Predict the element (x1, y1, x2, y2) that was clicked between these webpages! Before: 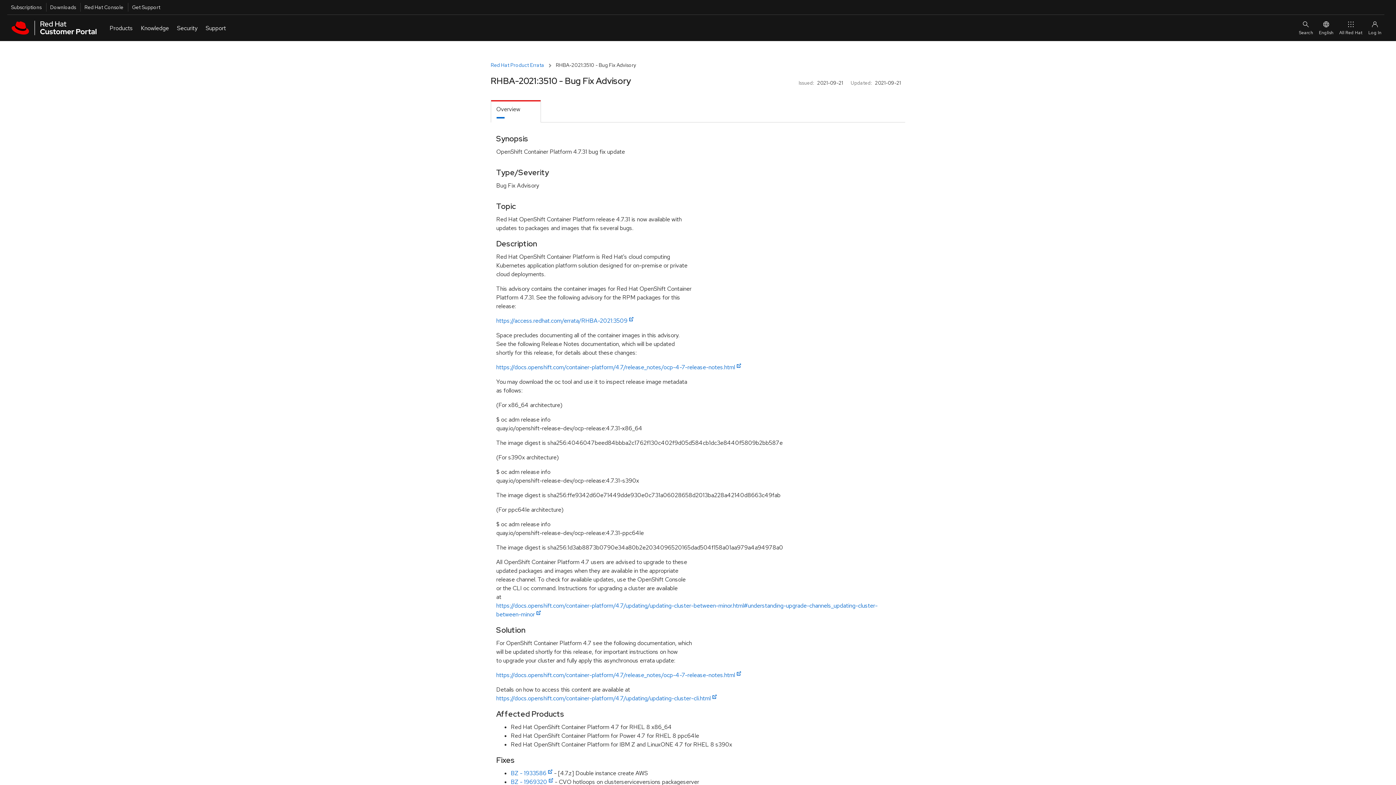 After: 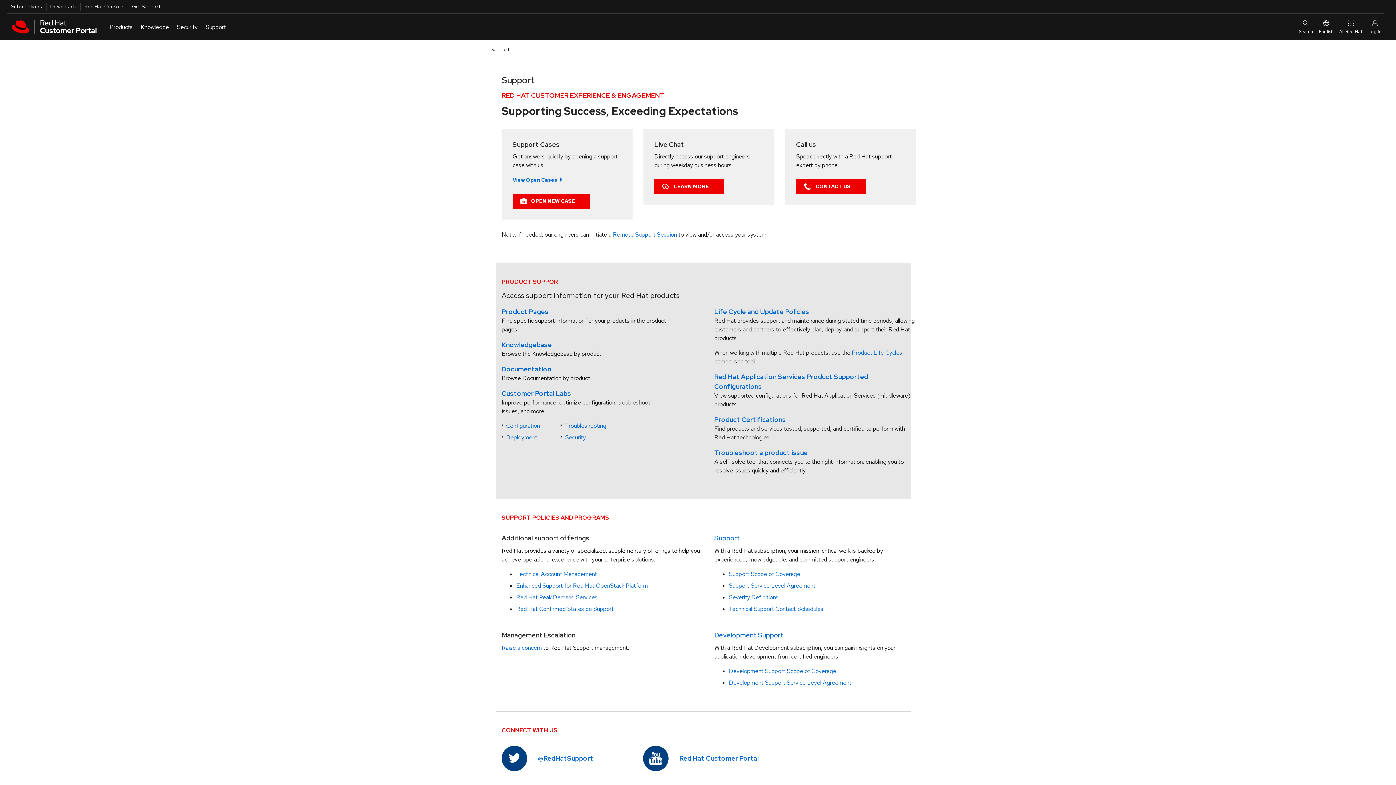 Action: label: Get Support bbox: (127, 2, 160, 11)